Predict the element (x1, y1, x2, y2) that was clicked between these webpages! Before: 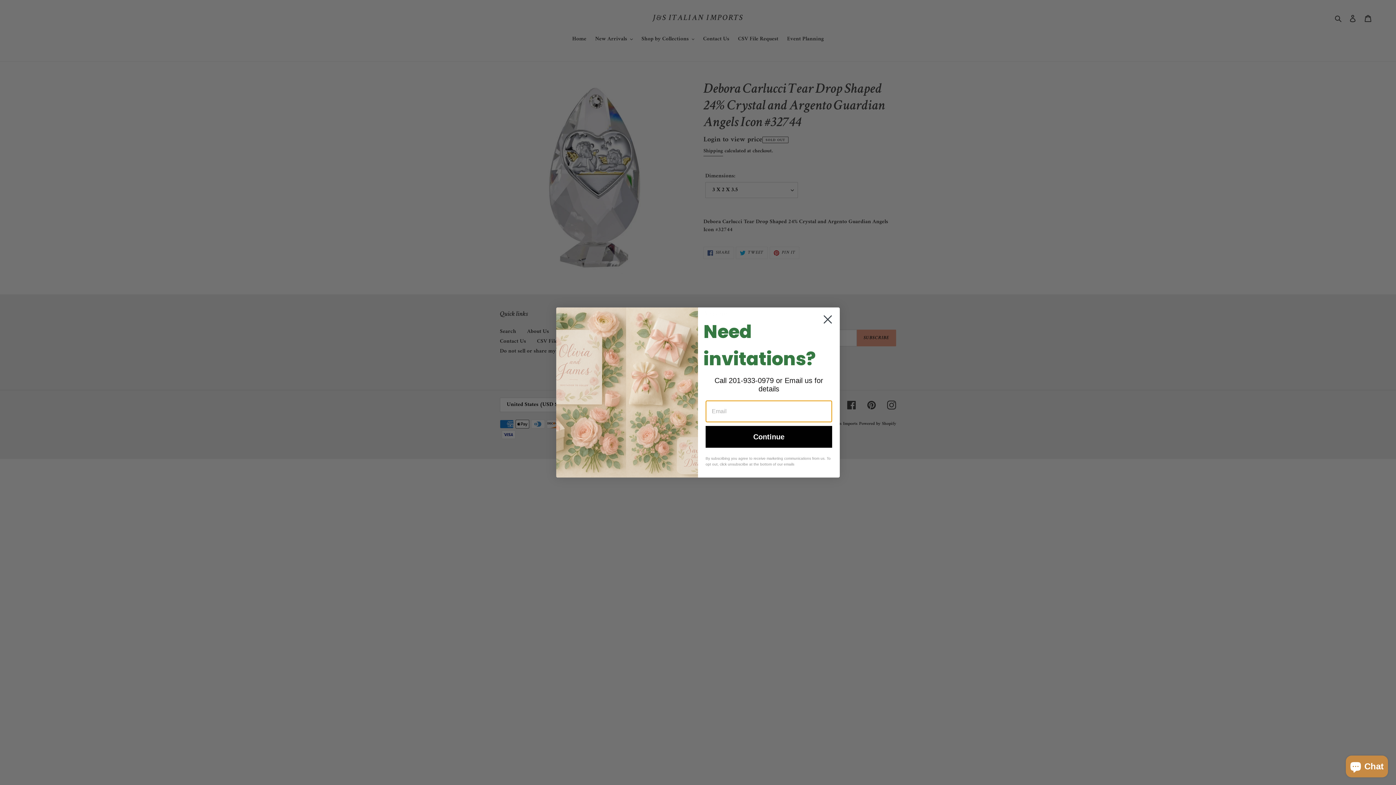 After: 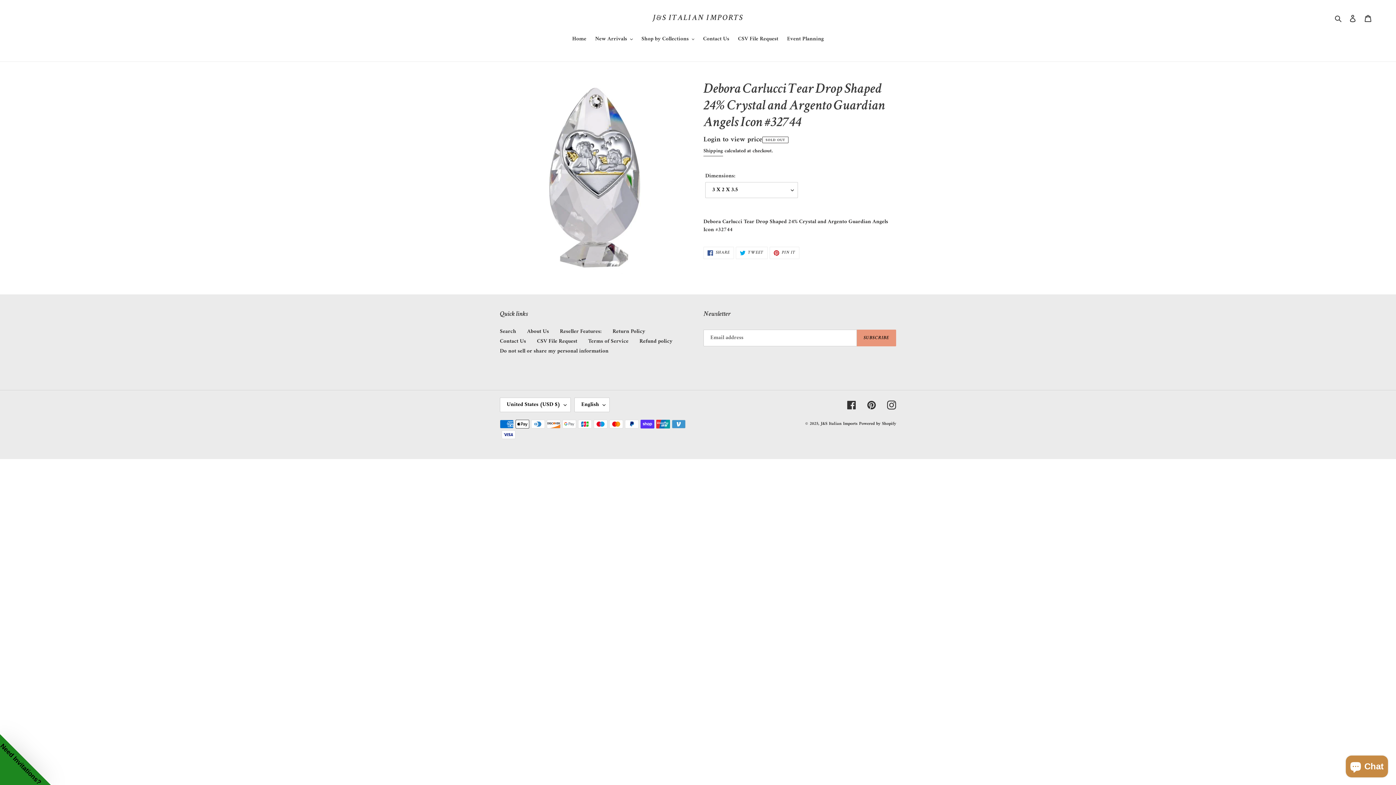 Action: bbox: (818, 310, 837, 328) label: Close dialog